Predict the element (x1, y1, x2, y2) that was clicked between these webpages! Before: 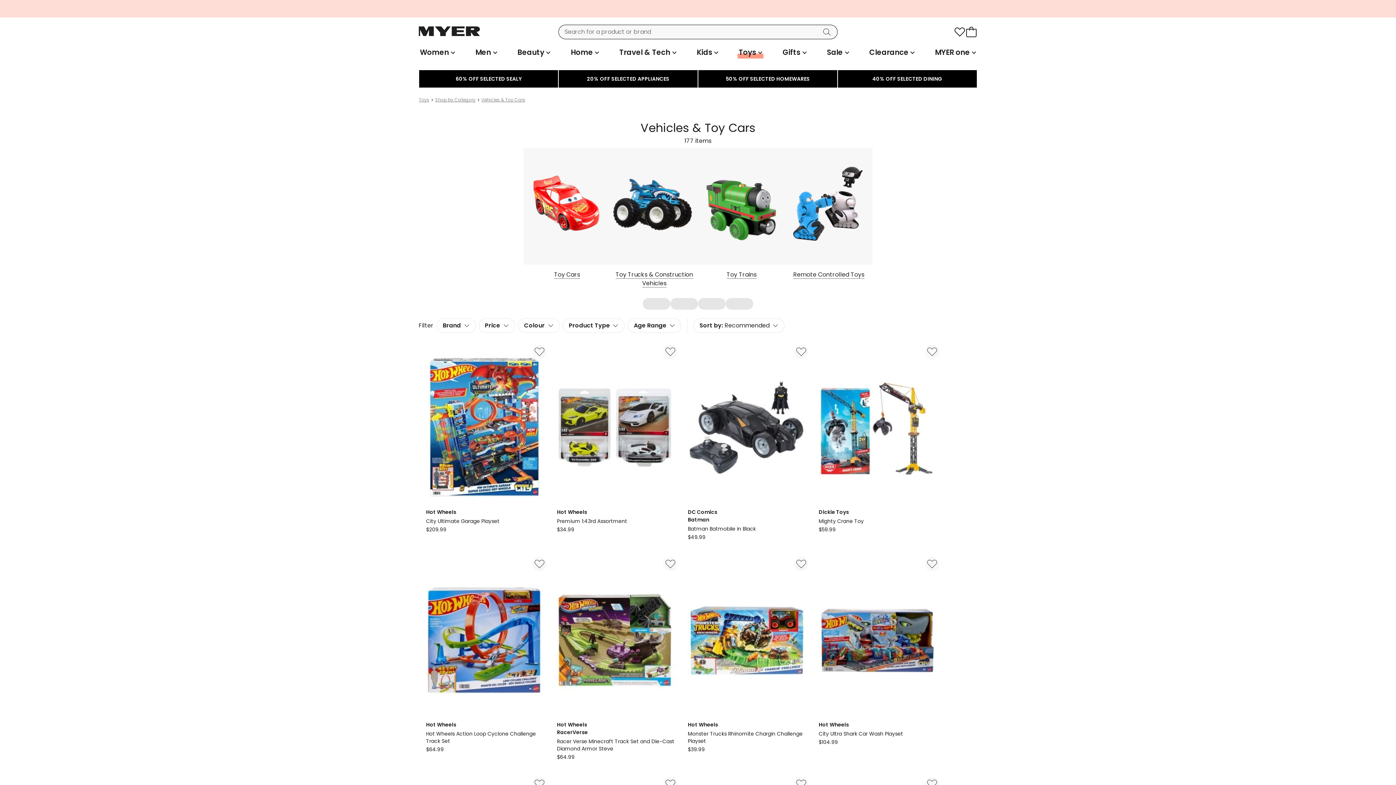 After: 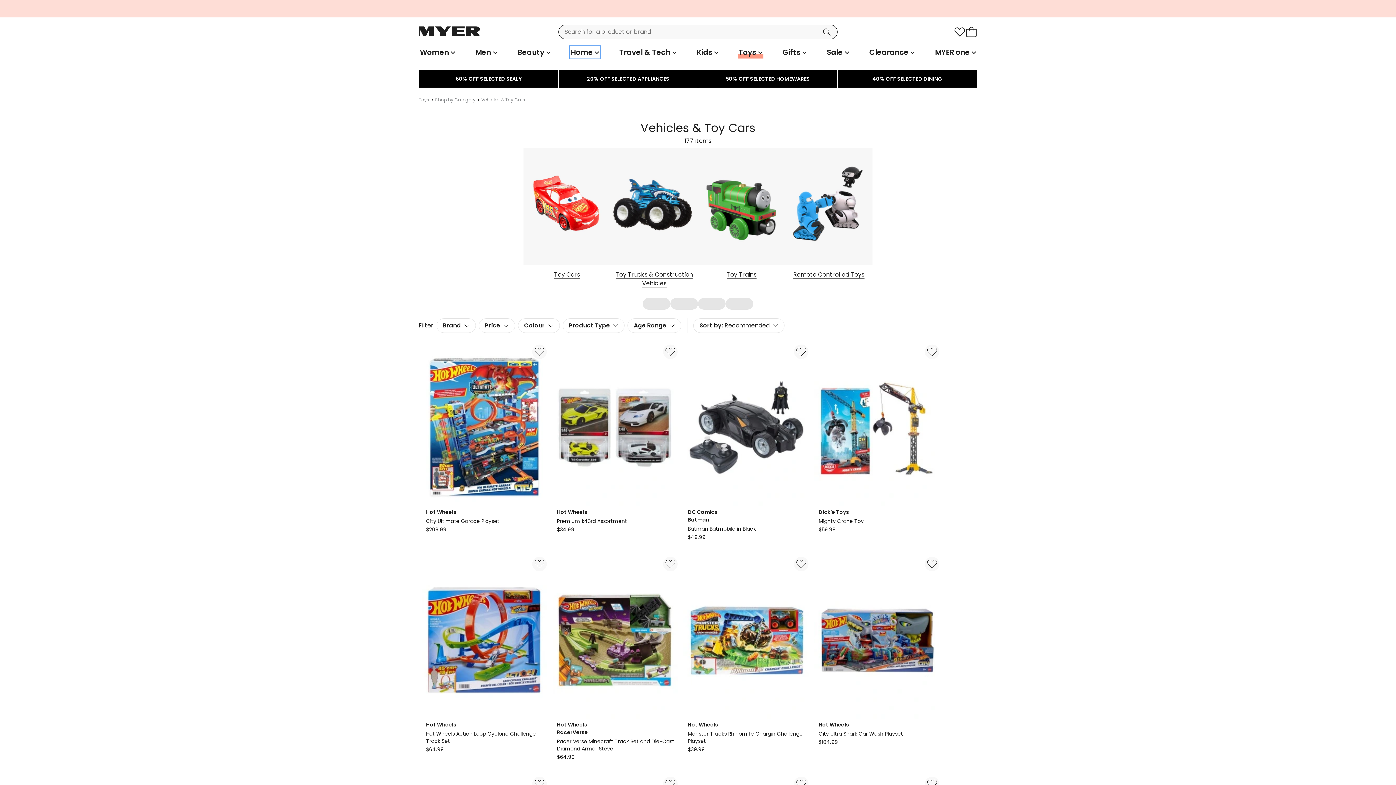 Action: bbox: (569, 46, 600, 58) label: Home